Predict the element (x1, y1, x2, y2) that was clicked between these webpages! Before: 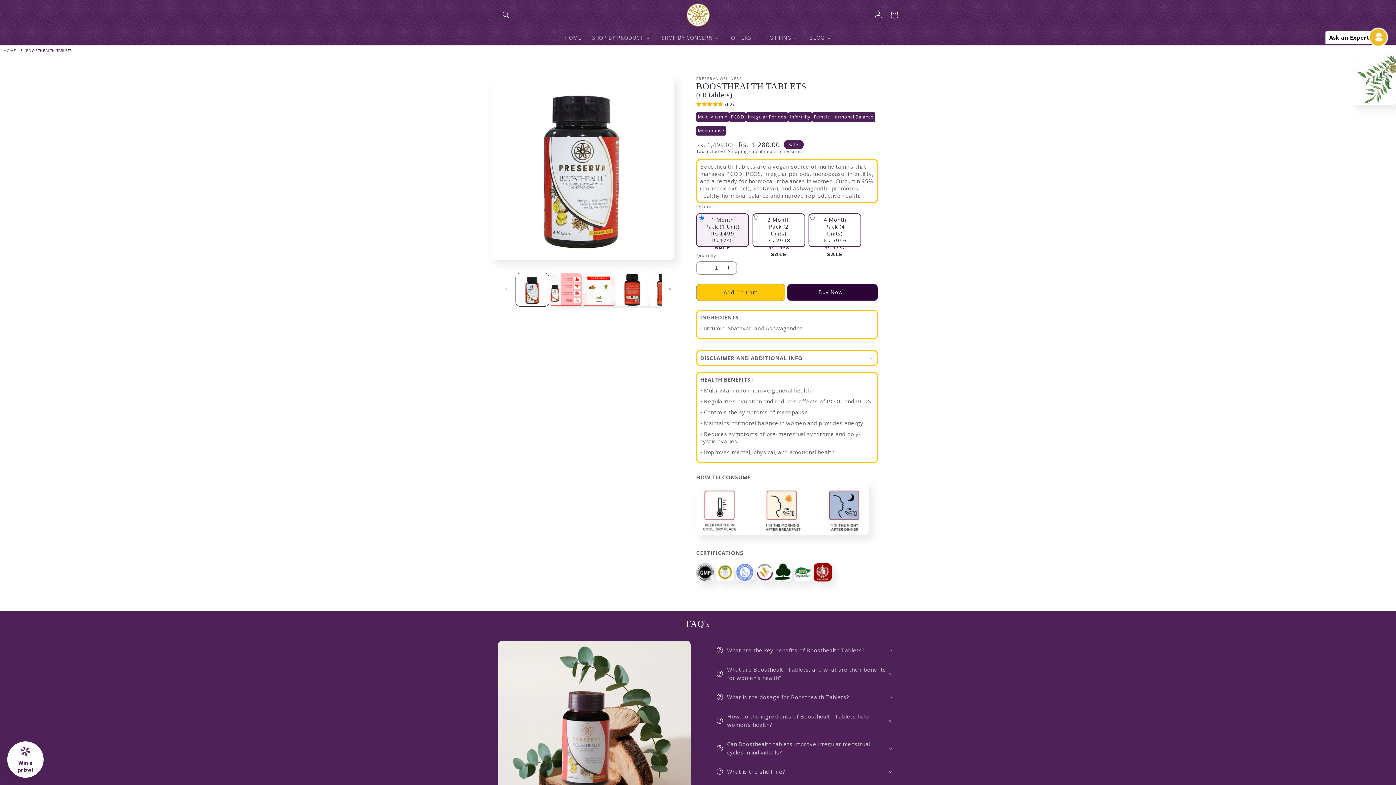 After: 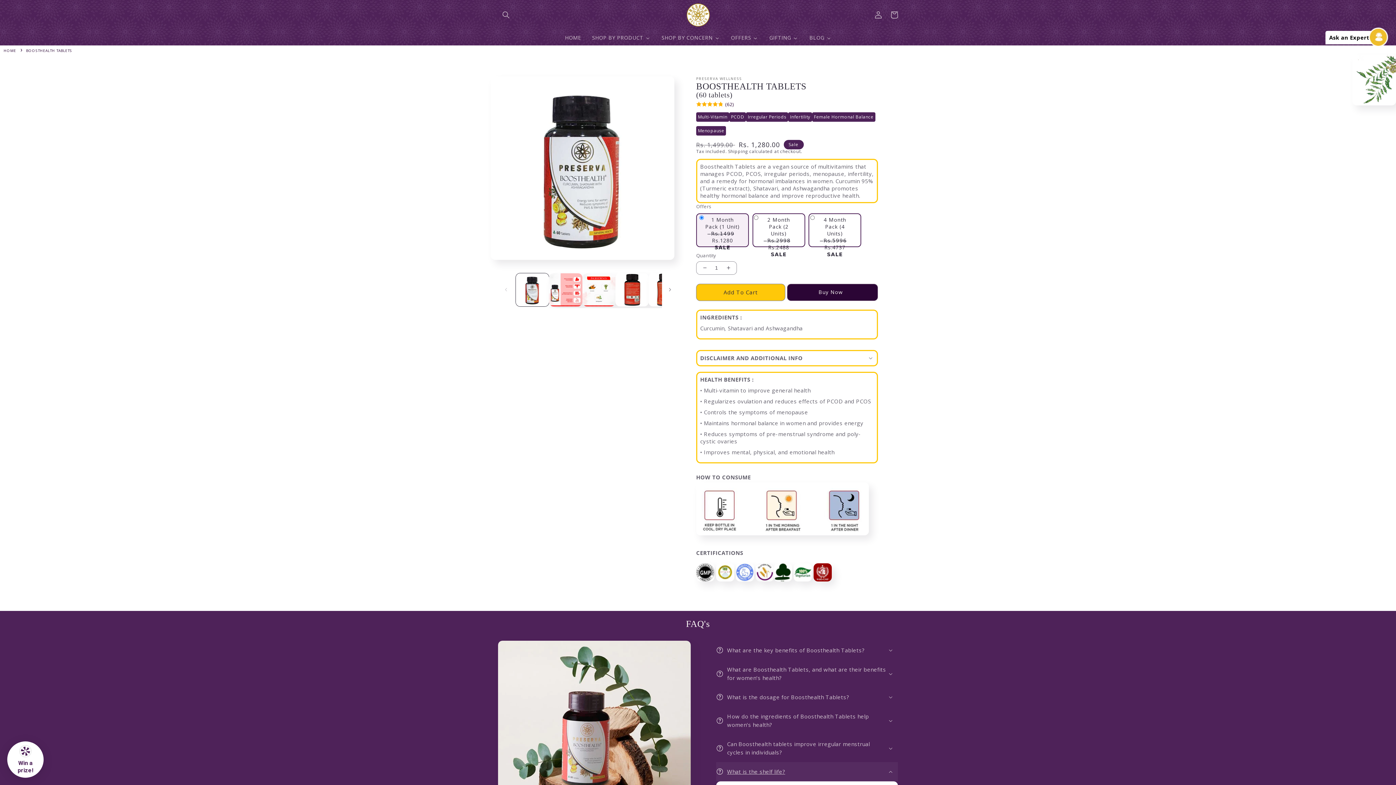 Action: bbox: (716, 762, 898, 781) label: What is the shelf life?